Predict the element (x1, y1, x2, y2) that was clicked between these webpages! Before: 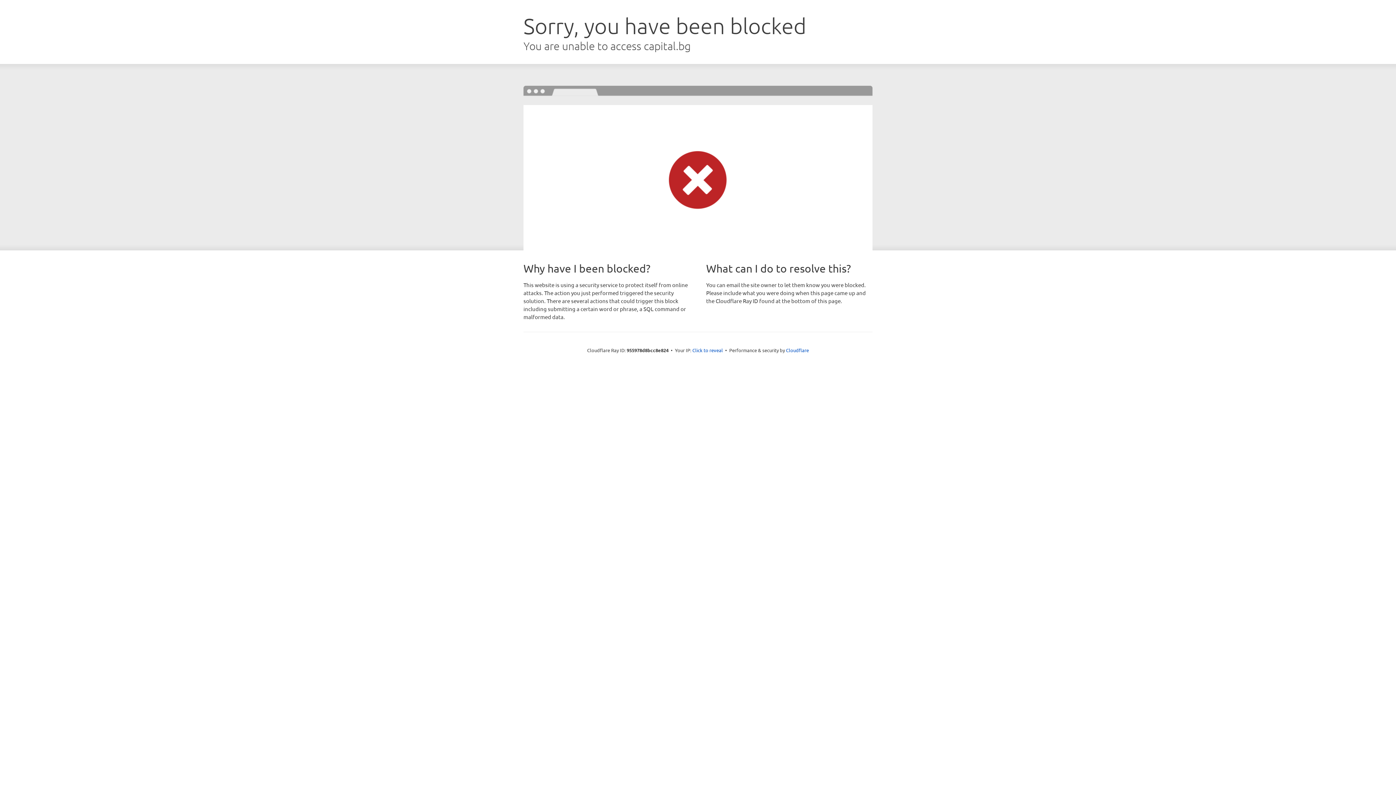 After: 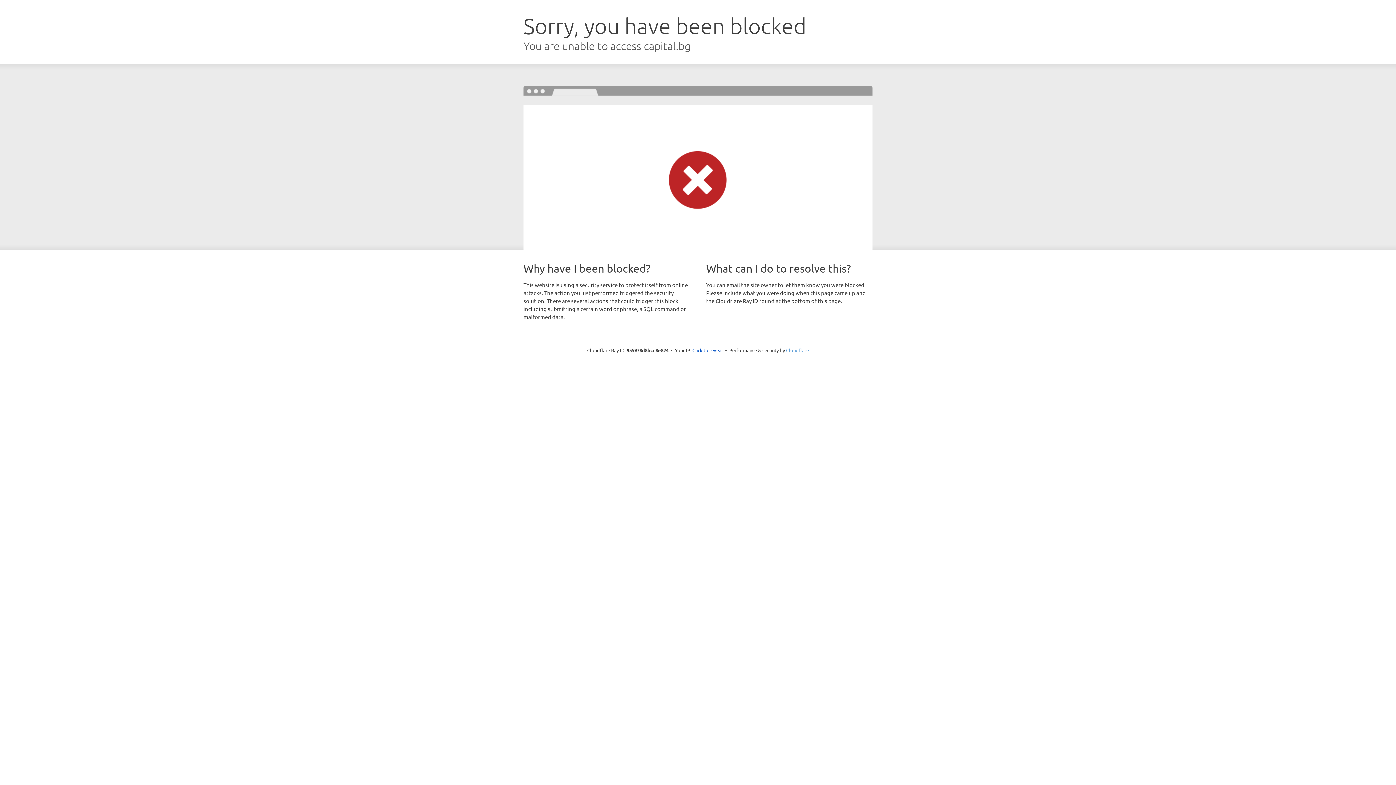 Action: bbox: (786, 347, 809, 353) label: Cloudflare